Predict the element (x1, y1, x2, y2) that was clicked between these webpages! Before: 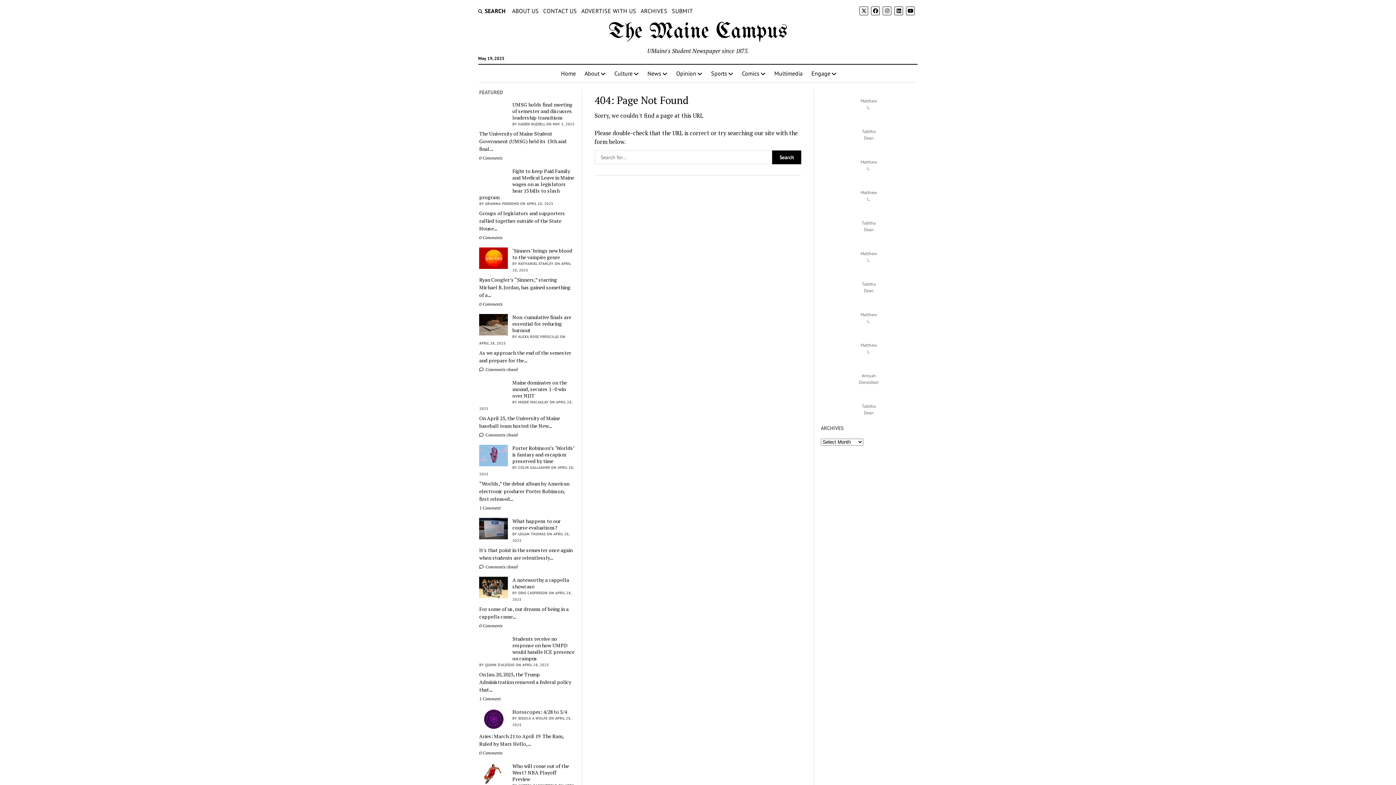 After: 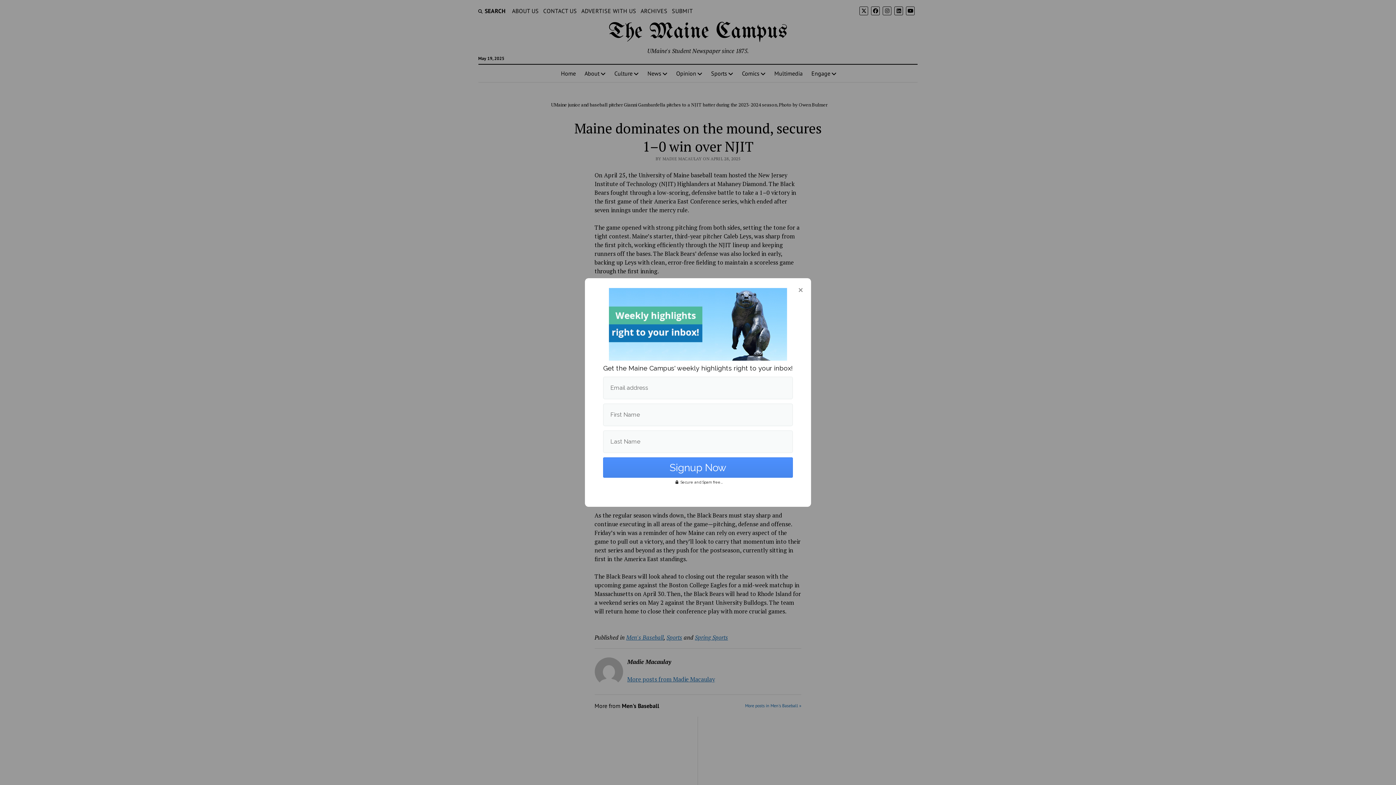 Action: bbox: (479, 432, 517, 437) label:  Comments closed